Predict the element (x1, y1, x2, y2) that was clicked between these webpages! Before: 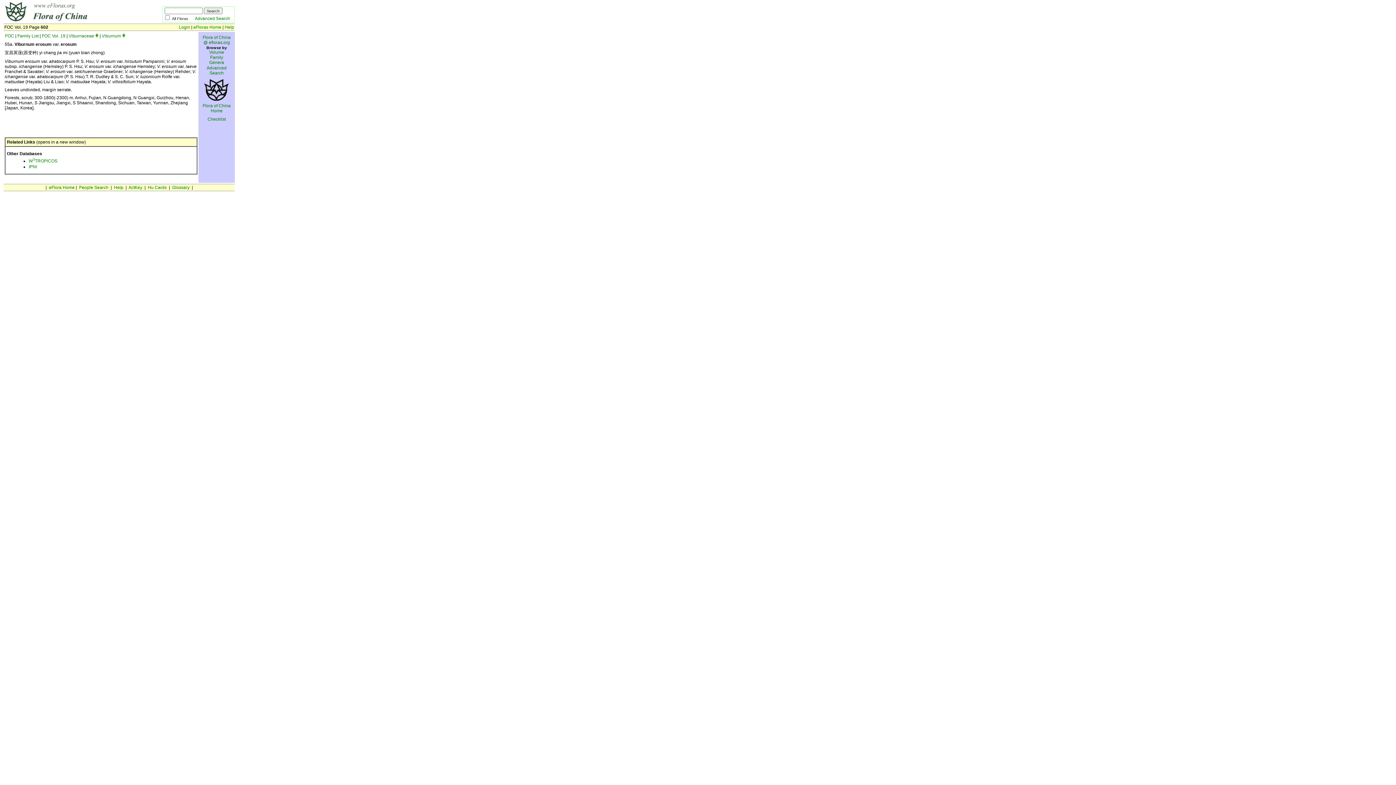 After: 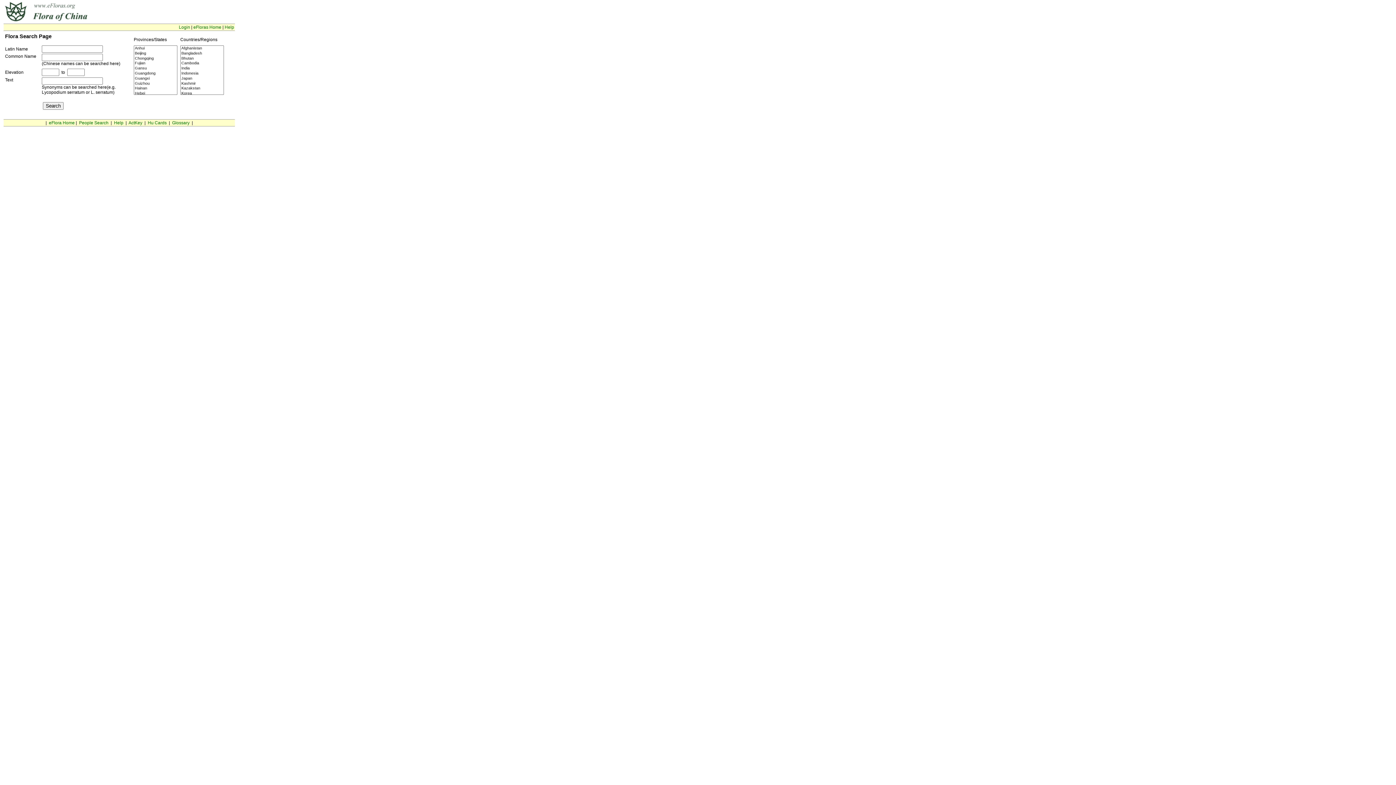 Action: label: Advanced Search bbox: (206, 65, 226, 75)